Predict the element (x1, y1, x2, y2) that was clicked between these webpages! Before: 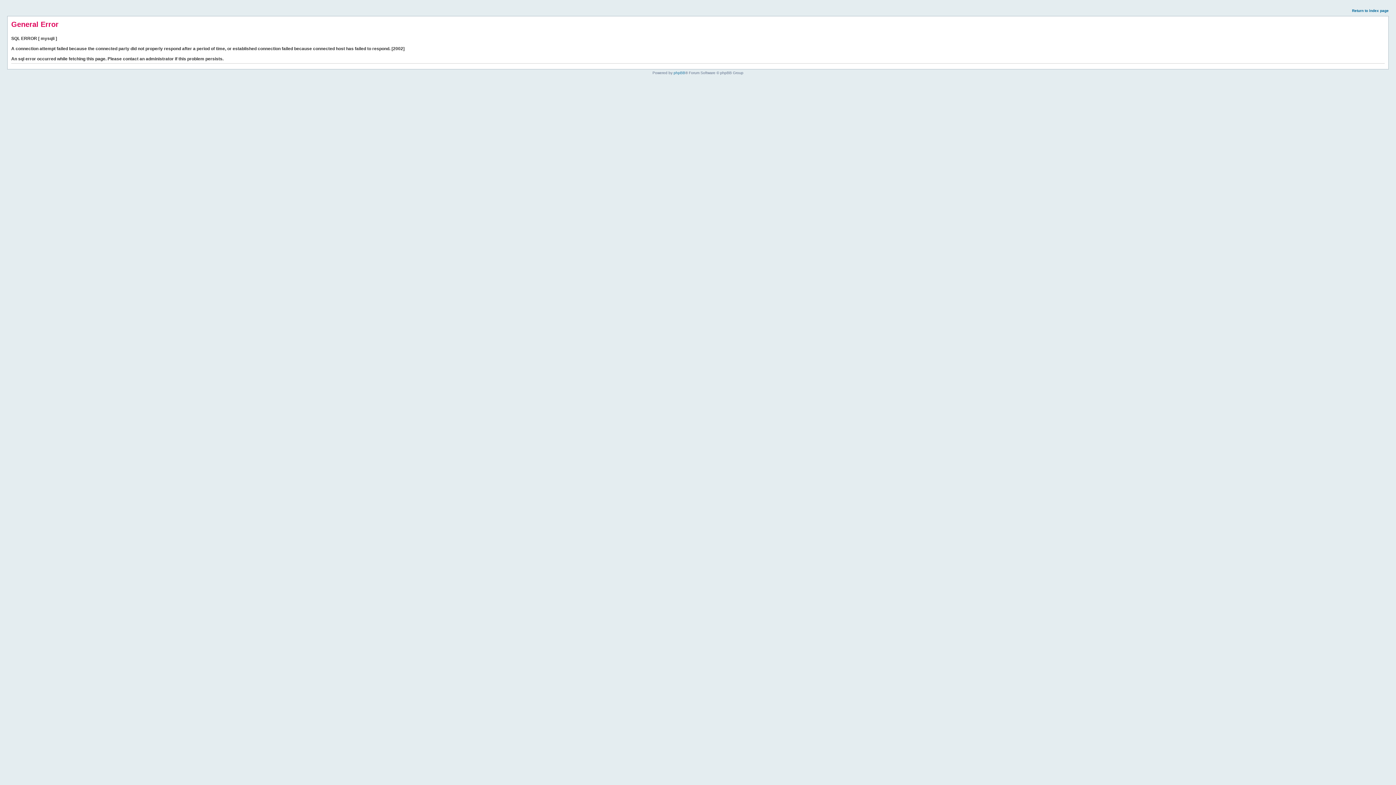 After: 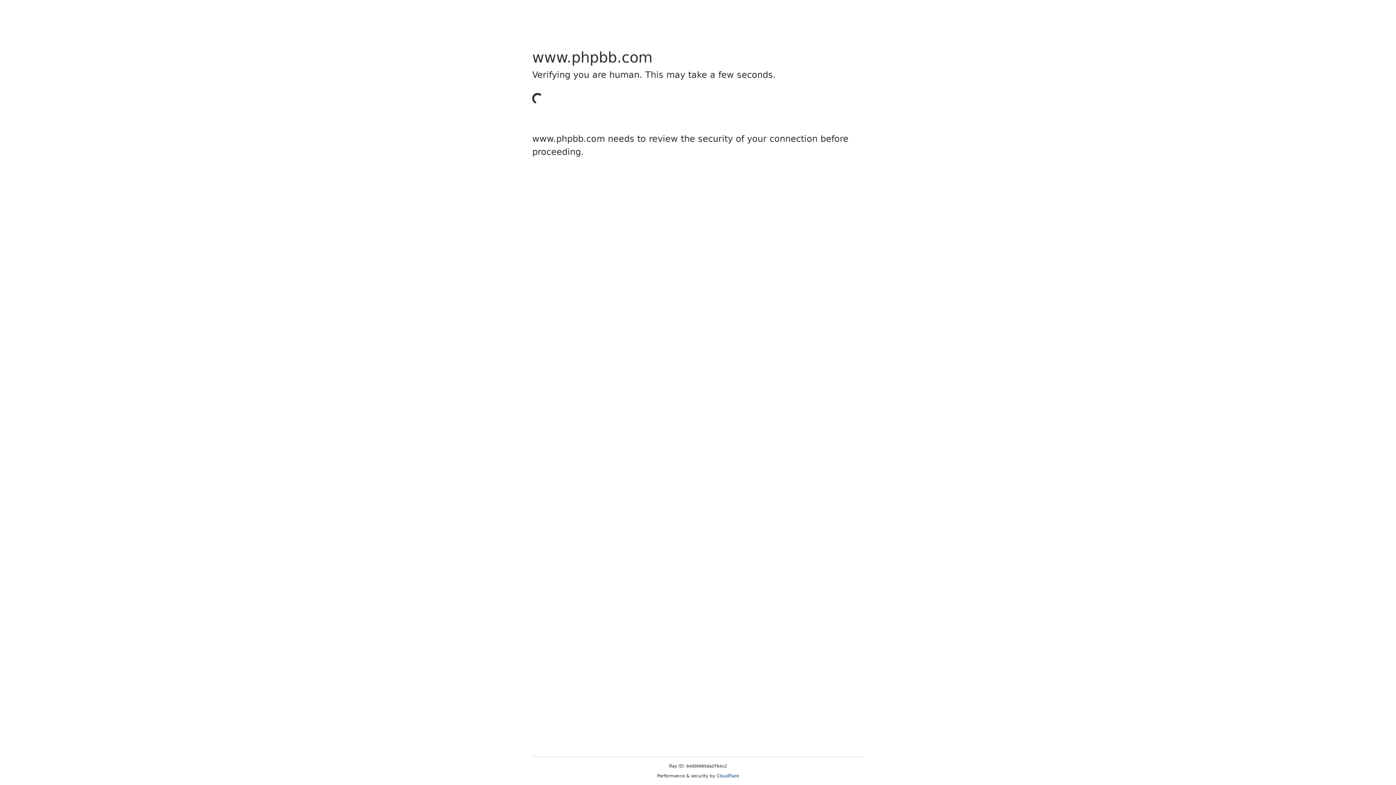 Action: bbox: (673, 70, 685, 74) label: phpBB